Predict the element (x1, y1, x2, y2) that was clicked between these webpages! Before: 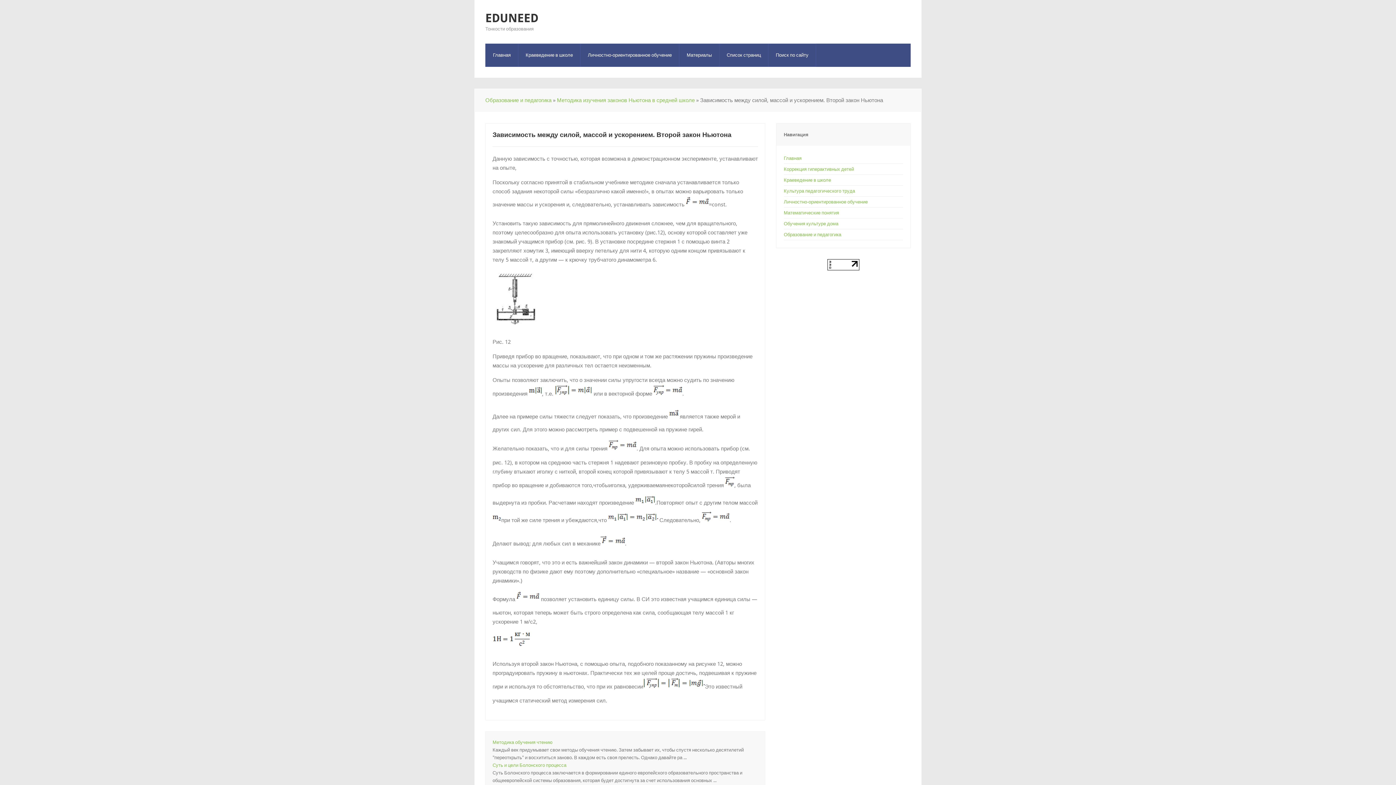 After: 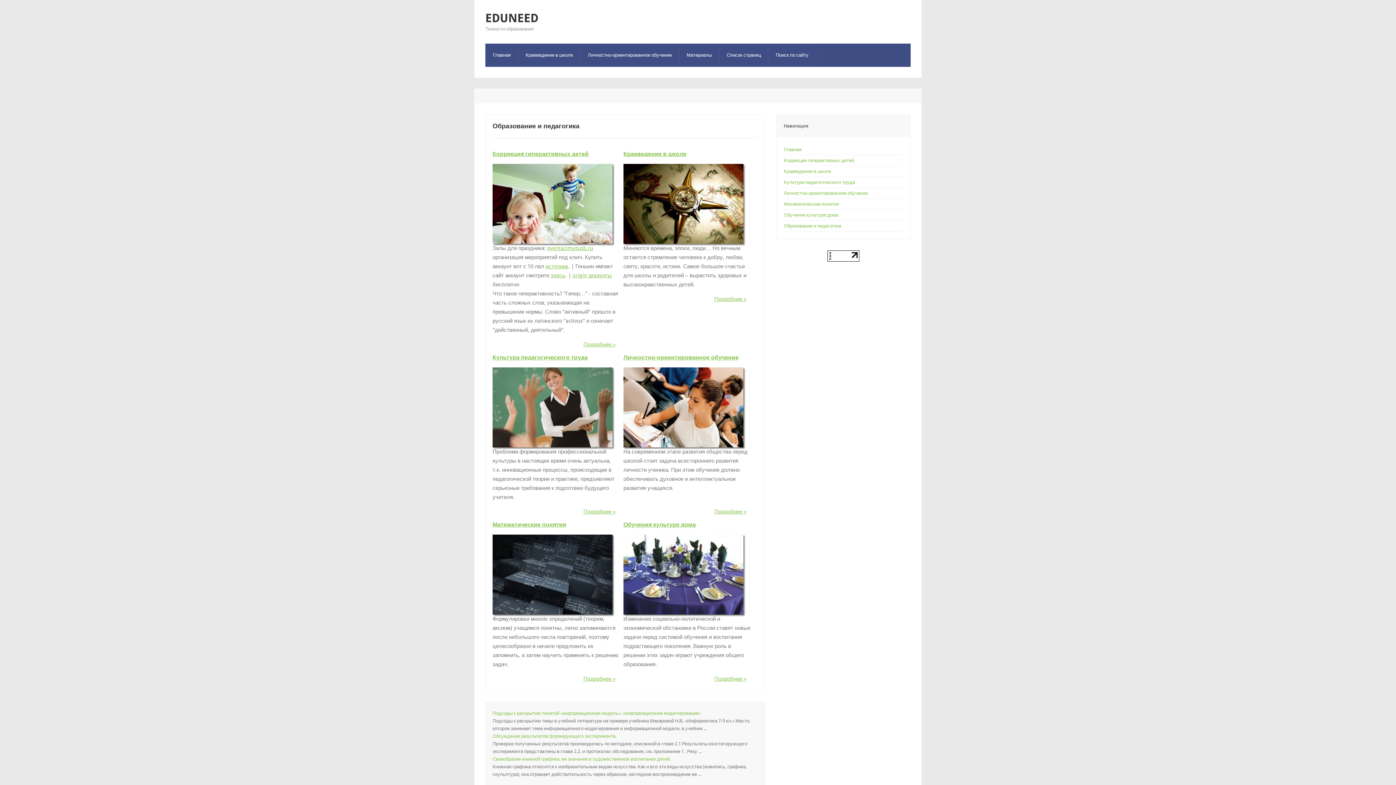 Action: bbox: (485, 43, 518, 66) label: Главная